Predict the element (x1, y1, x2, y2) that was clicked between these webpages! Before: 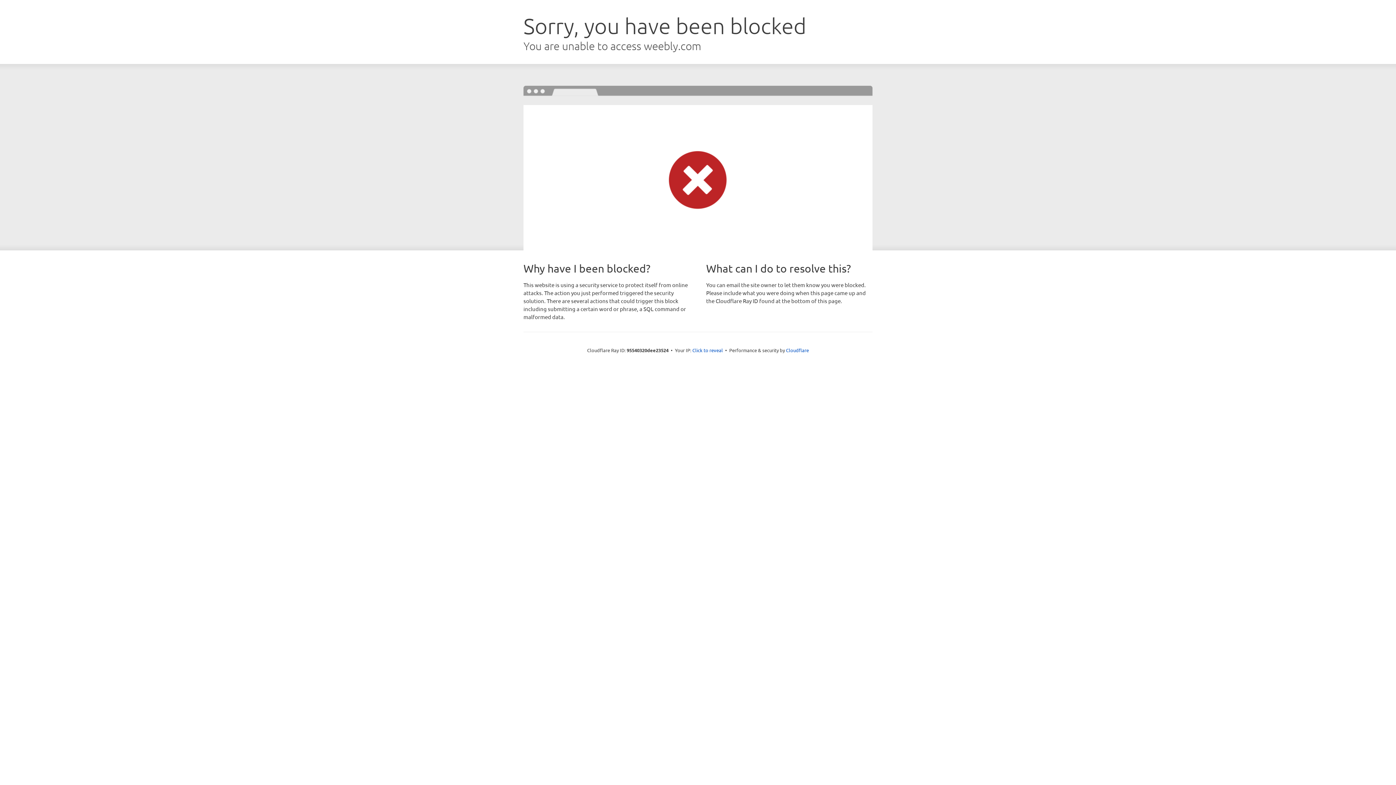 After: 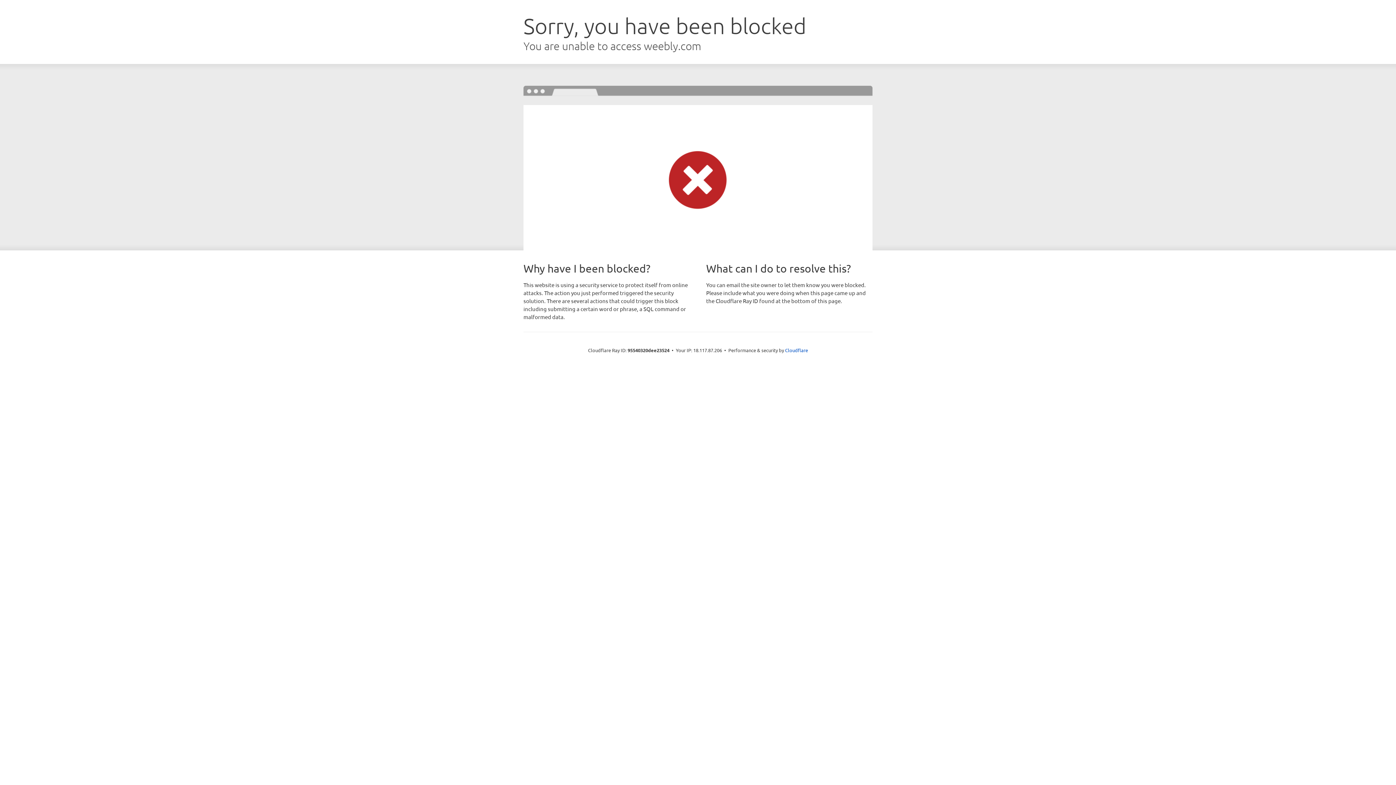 Action: label: Click to reveal bbox: (692, 346, 723, 353)